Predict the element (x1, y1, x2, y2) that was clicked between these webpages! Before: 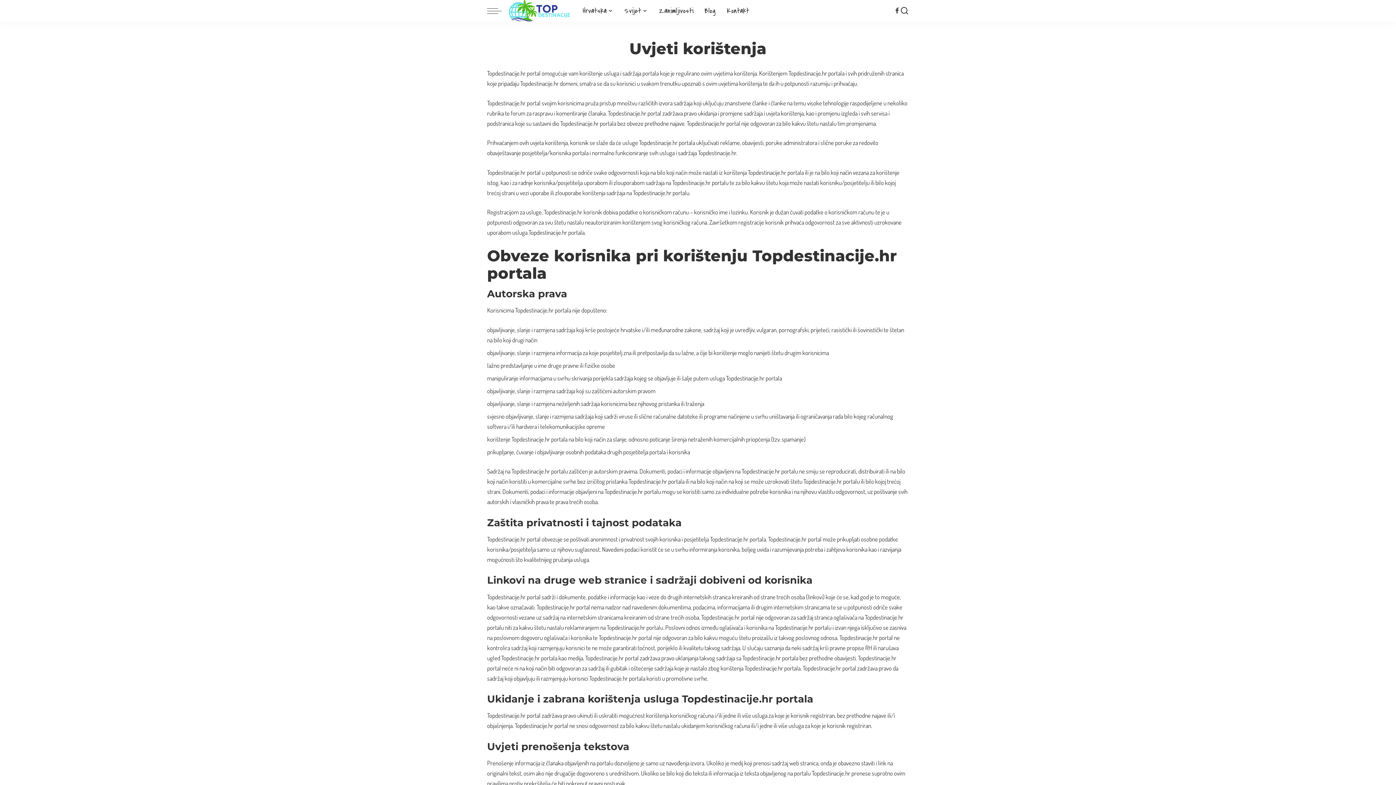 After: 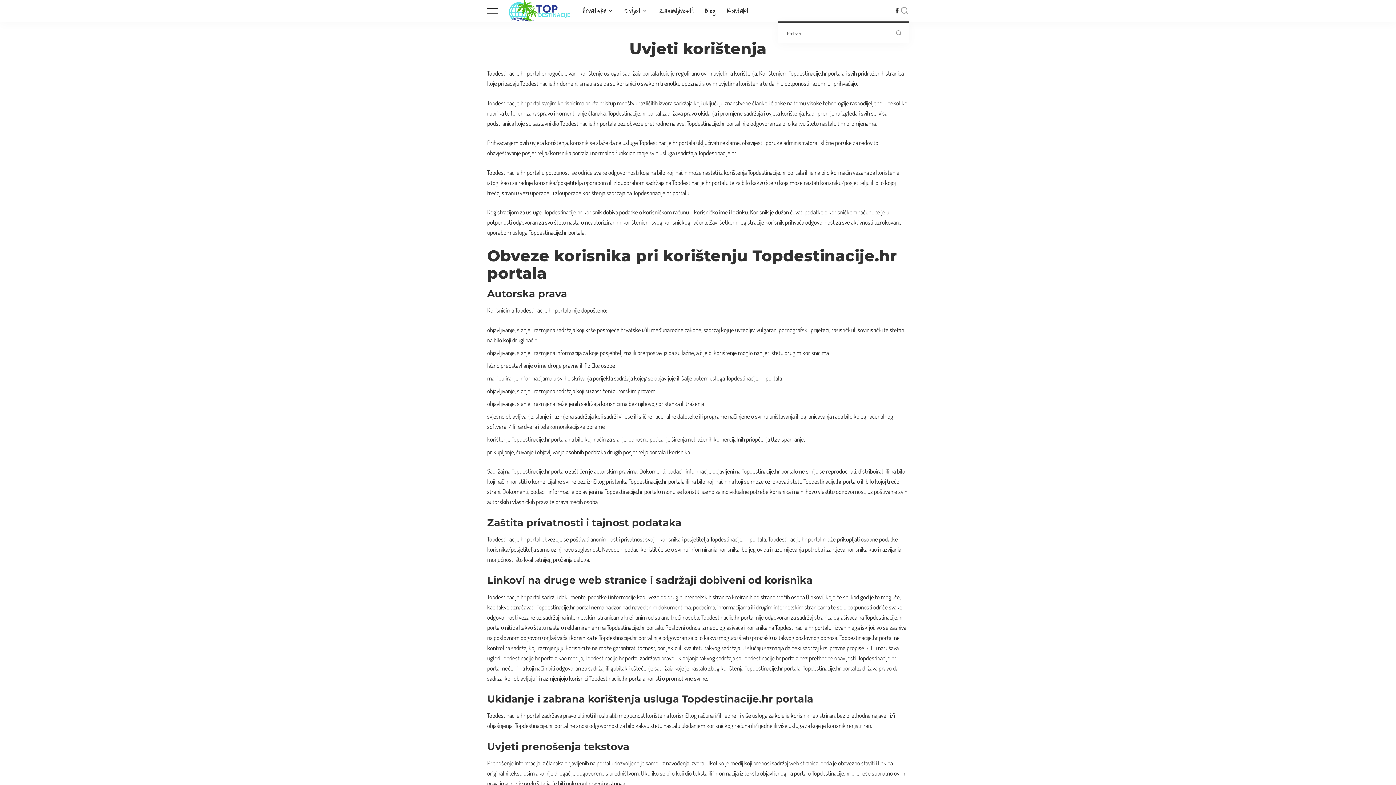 Action: bbox: (900, 0, 909, 21) label: Pretraga